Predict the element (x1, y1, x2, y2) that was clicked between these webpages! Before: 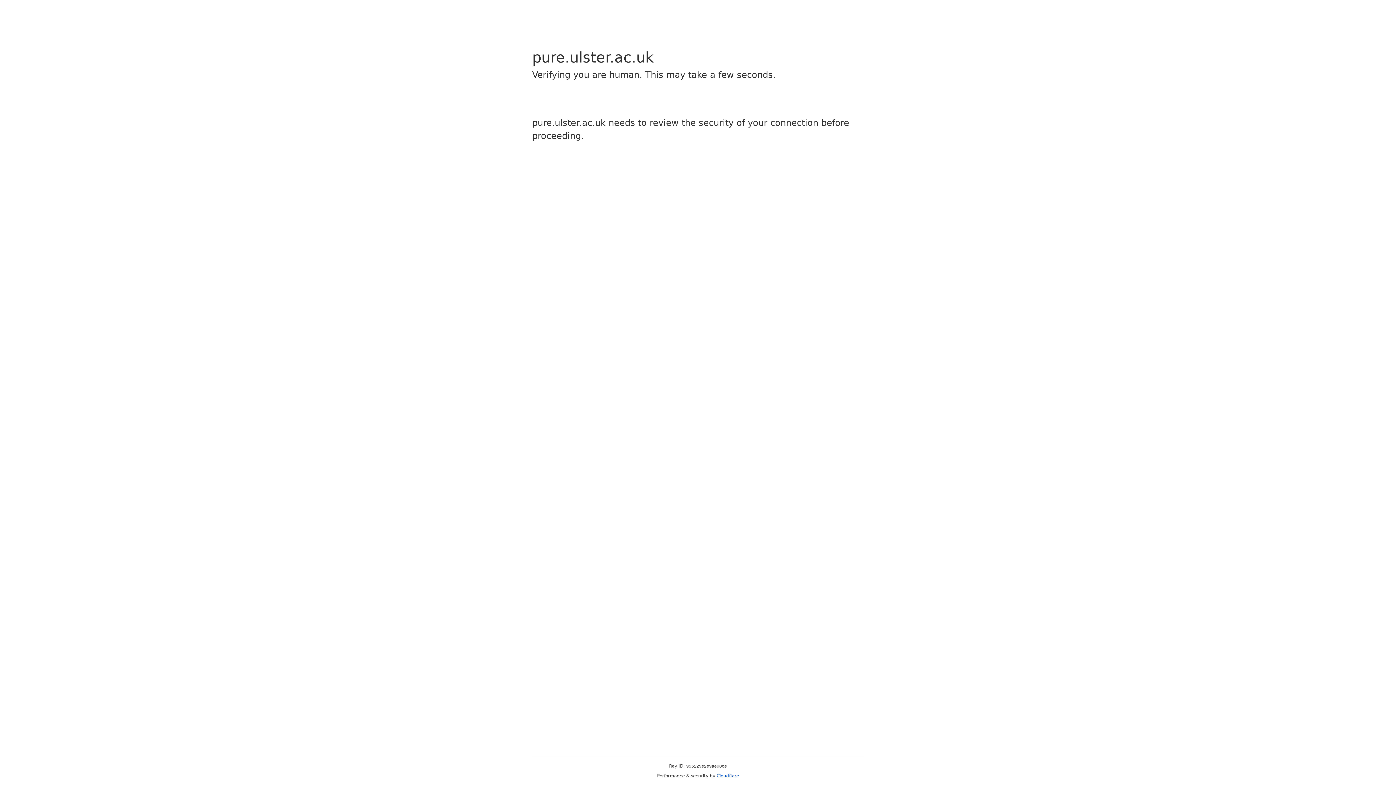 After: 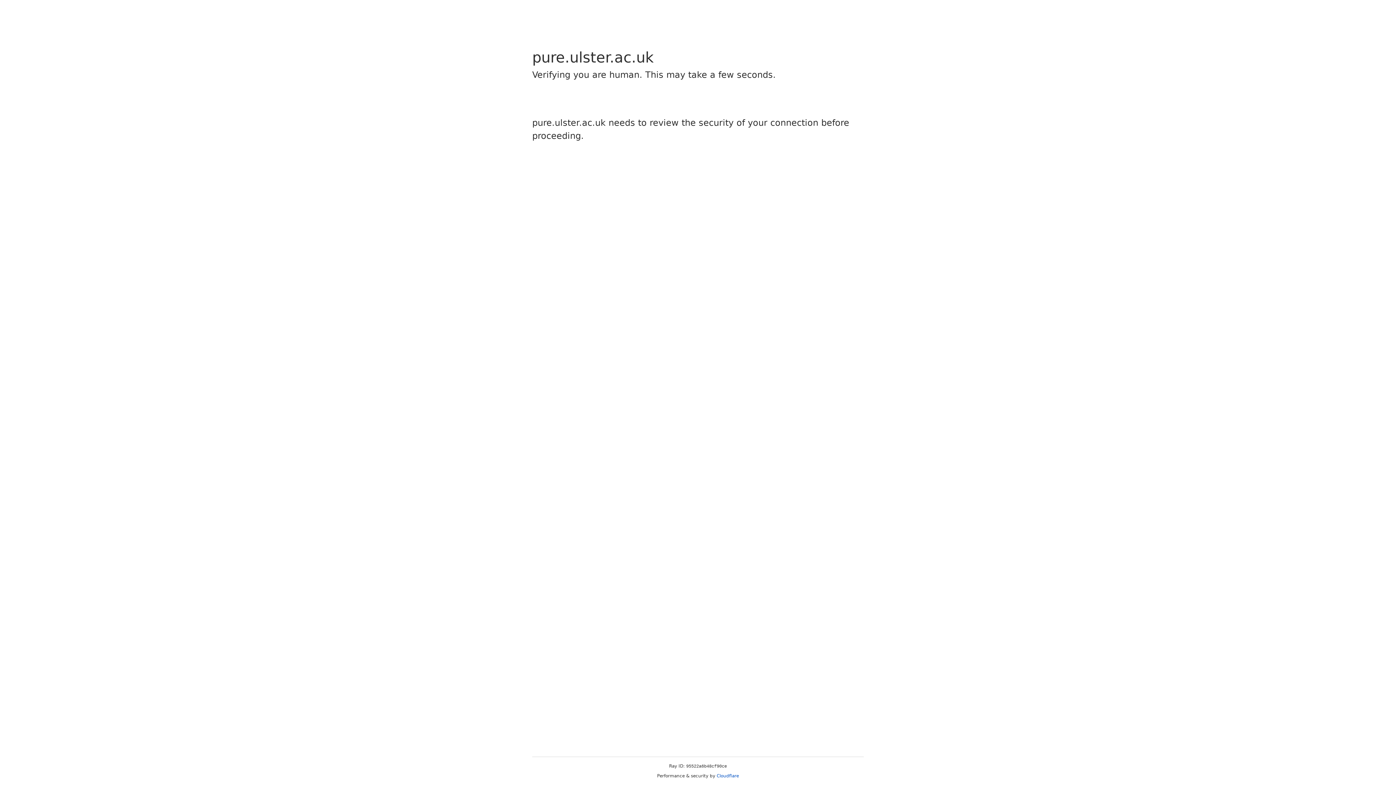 Action: bbox: (716, 773, 739, 778) label: Cloudflare